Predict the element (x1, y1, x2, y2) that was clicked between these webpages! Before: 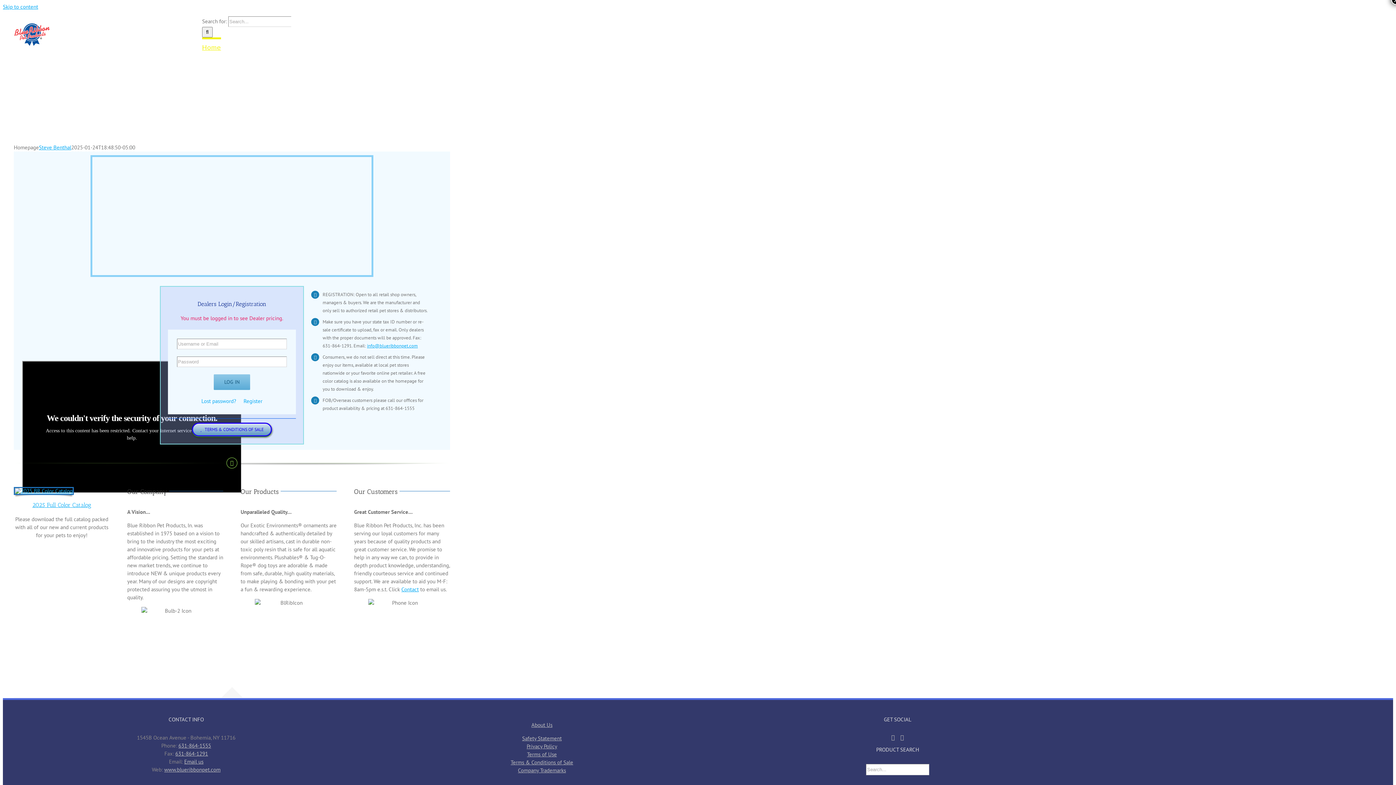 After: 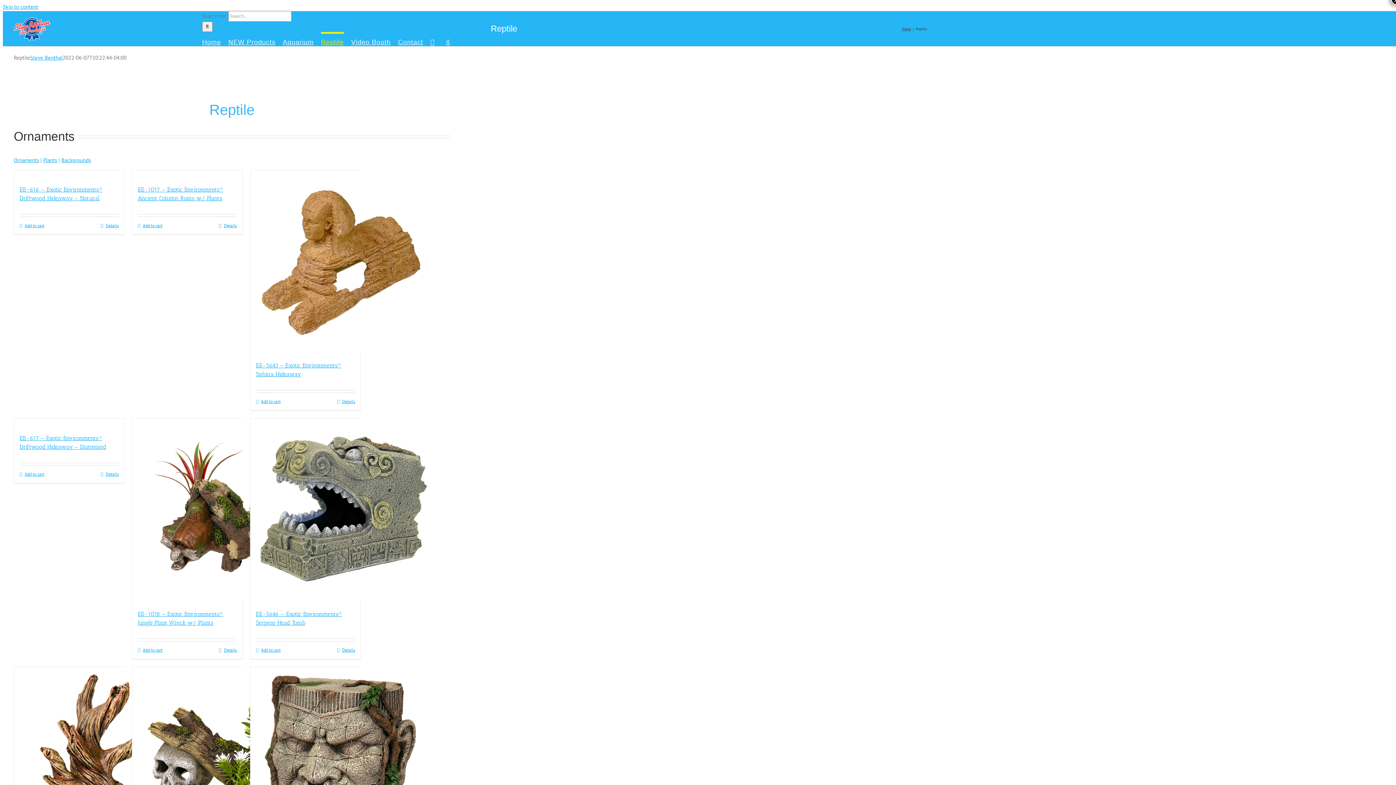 Action: label: Reptile bbox: (321, 37, 344, 55)